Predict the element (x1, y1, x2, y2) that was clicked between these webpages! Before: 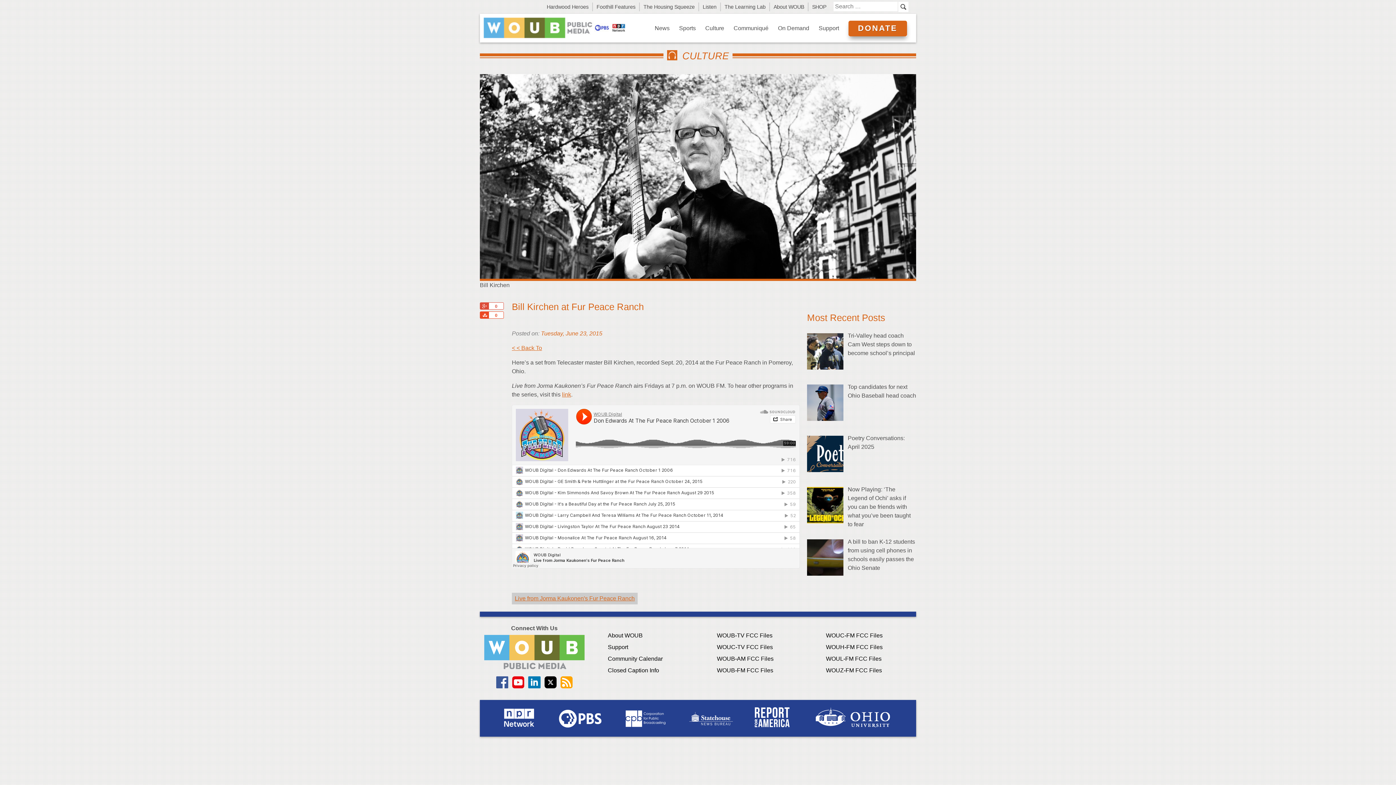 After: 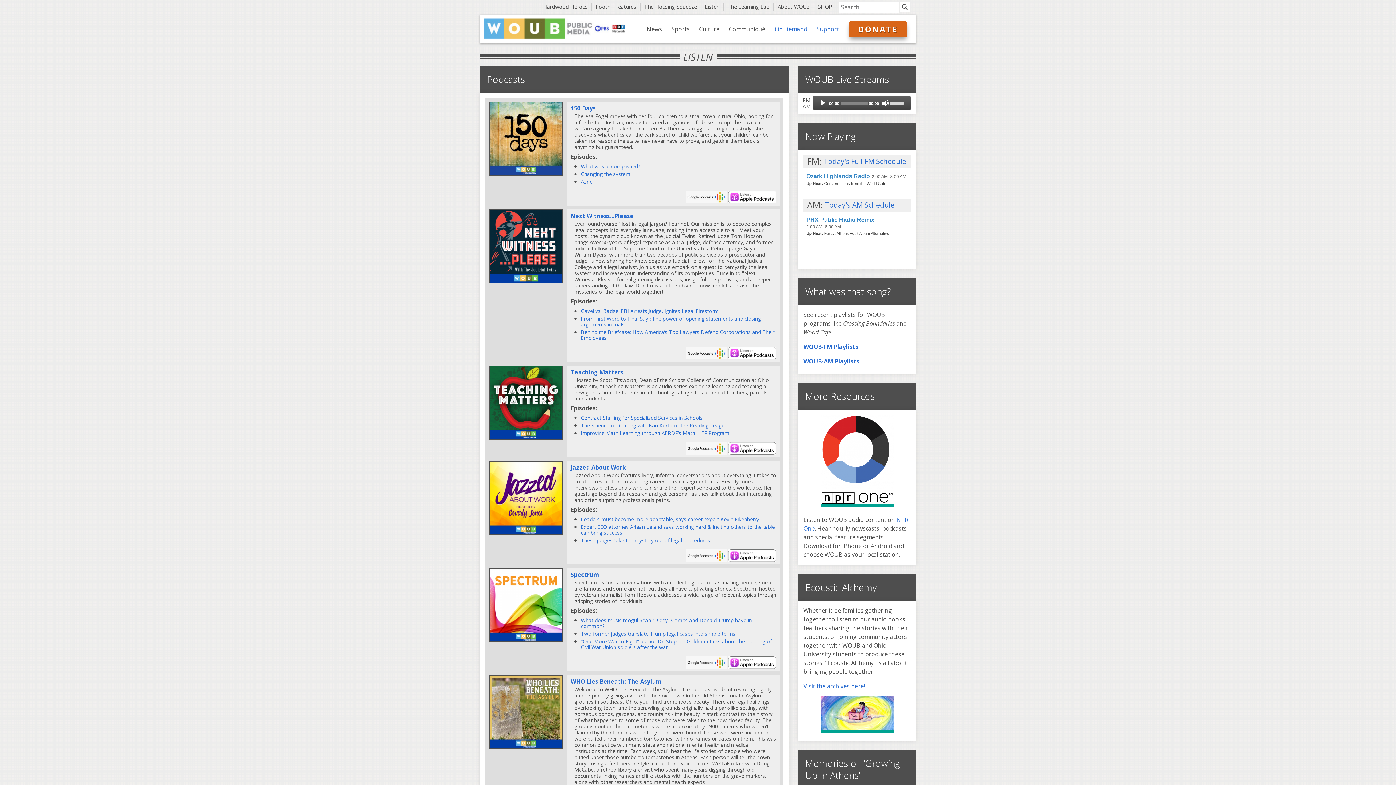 Action: bbox: (699, 2, 721, 11) label: Listen